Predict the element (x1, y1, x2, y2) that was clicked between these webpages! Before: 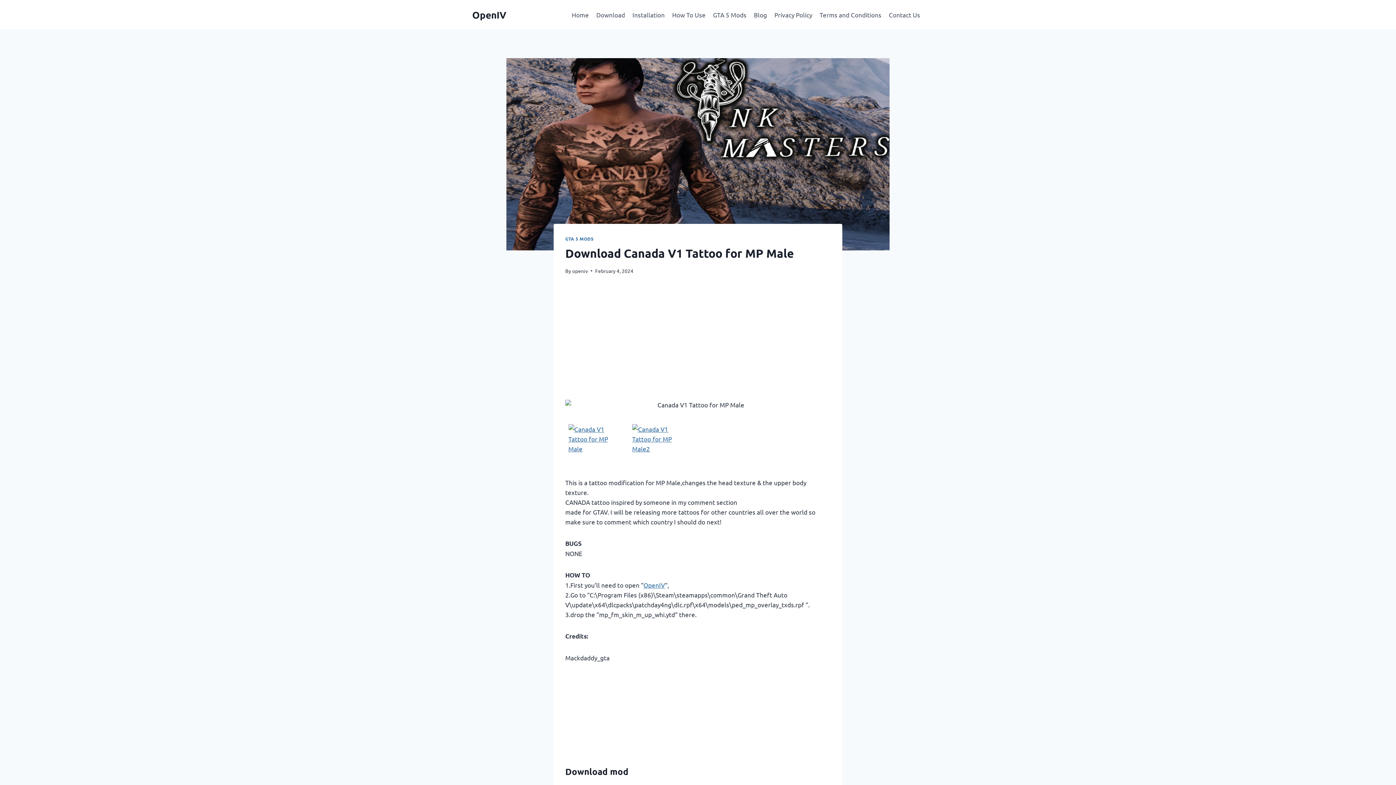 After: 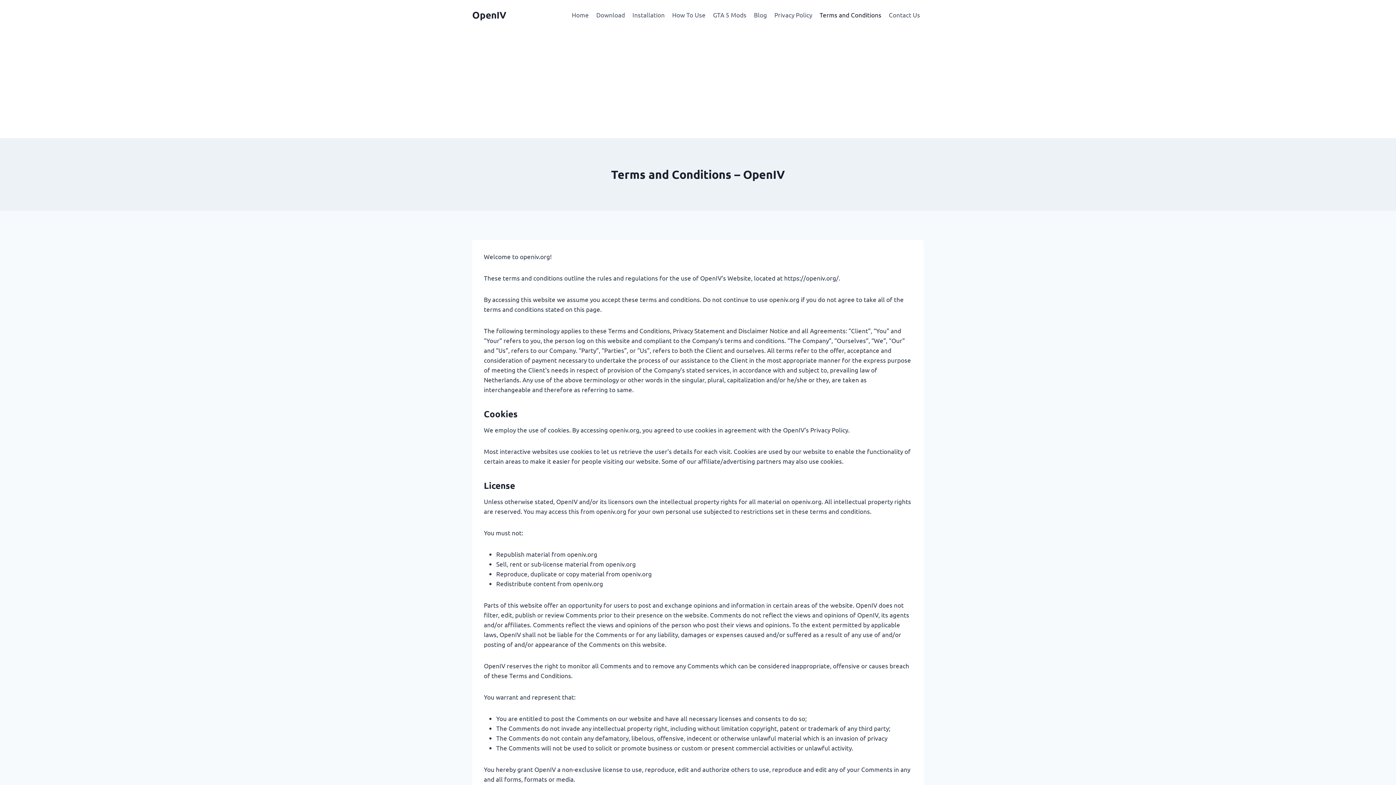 Action: label: Terms and Conditions bbox: (816, 5, 885, 23)